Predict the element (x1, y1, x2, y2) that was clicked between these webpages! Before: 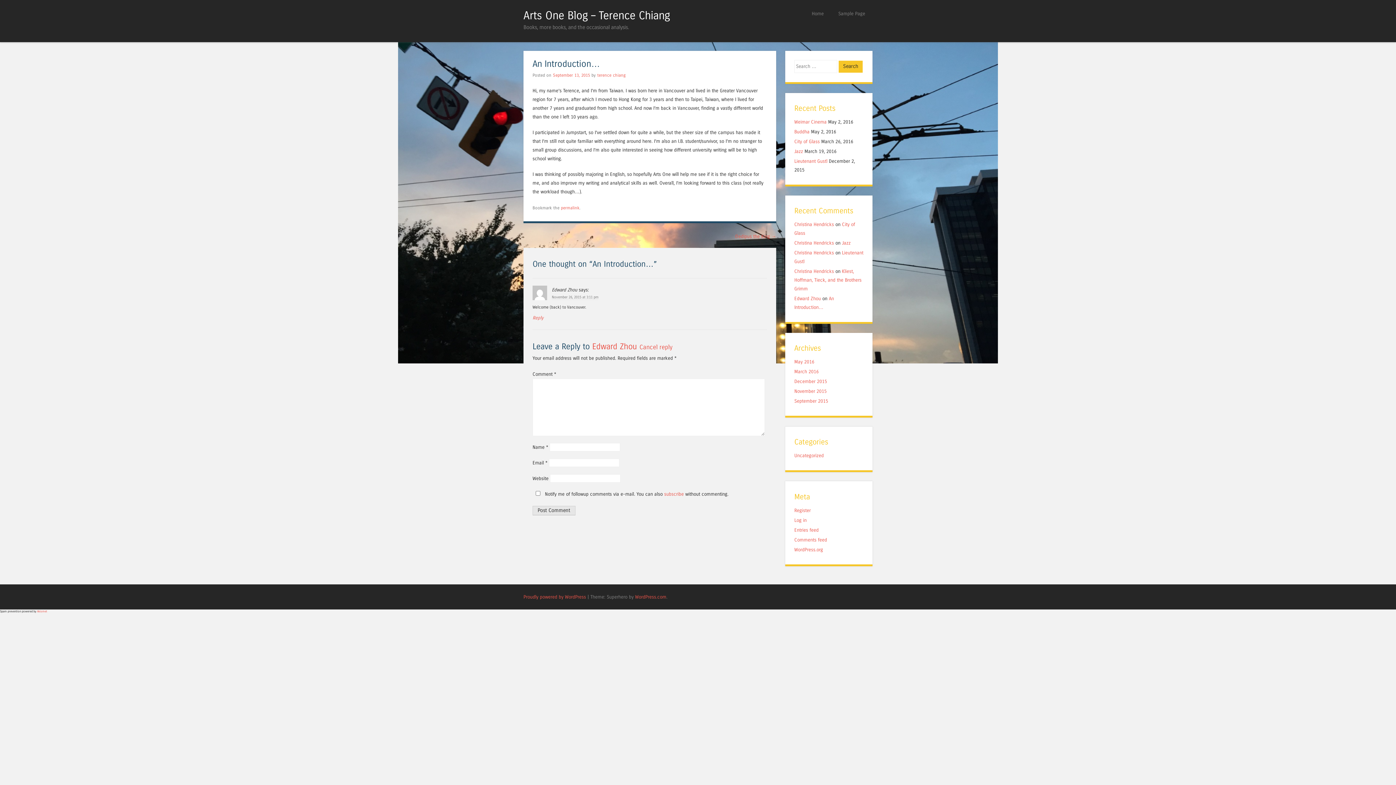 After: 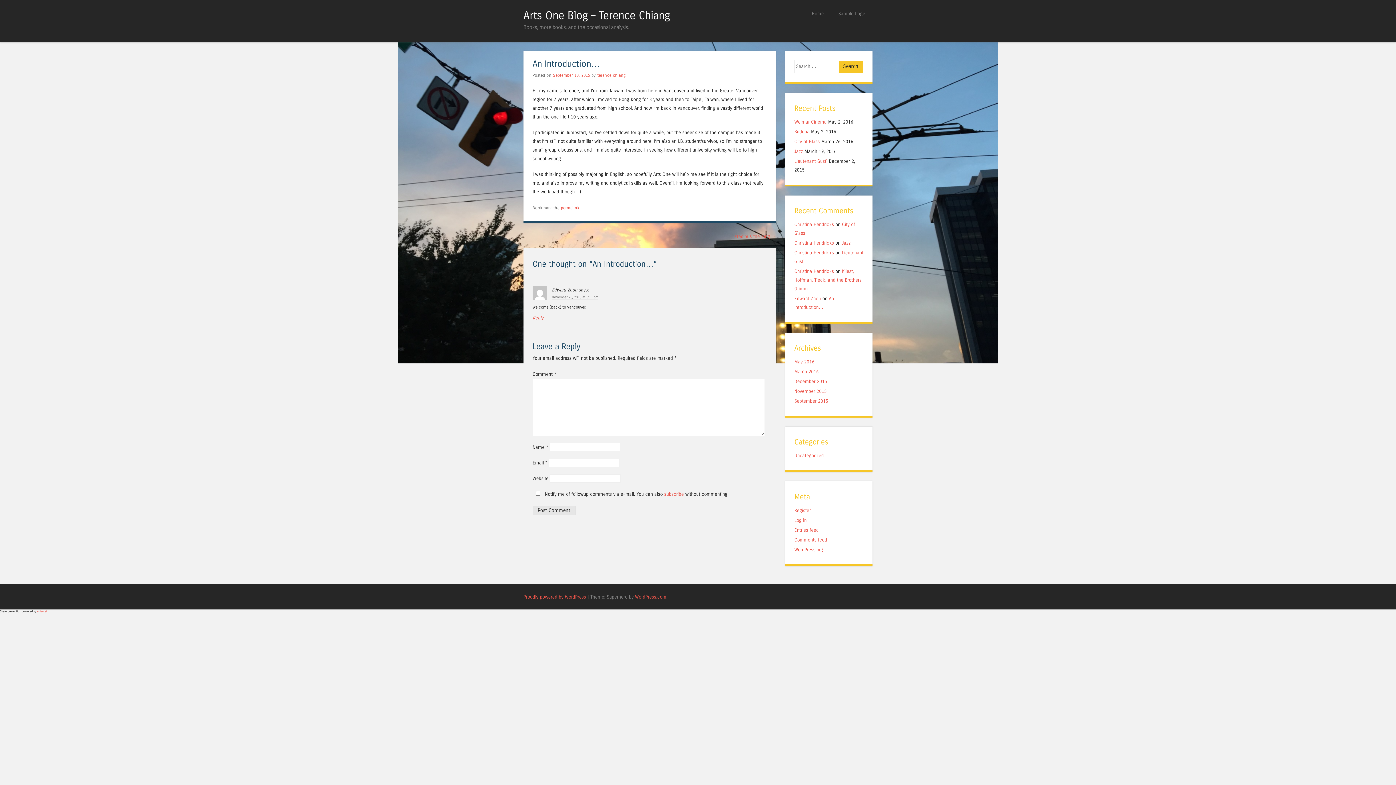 Action: label: September 13, 2015 bbox: (553, 72, 590, 77)